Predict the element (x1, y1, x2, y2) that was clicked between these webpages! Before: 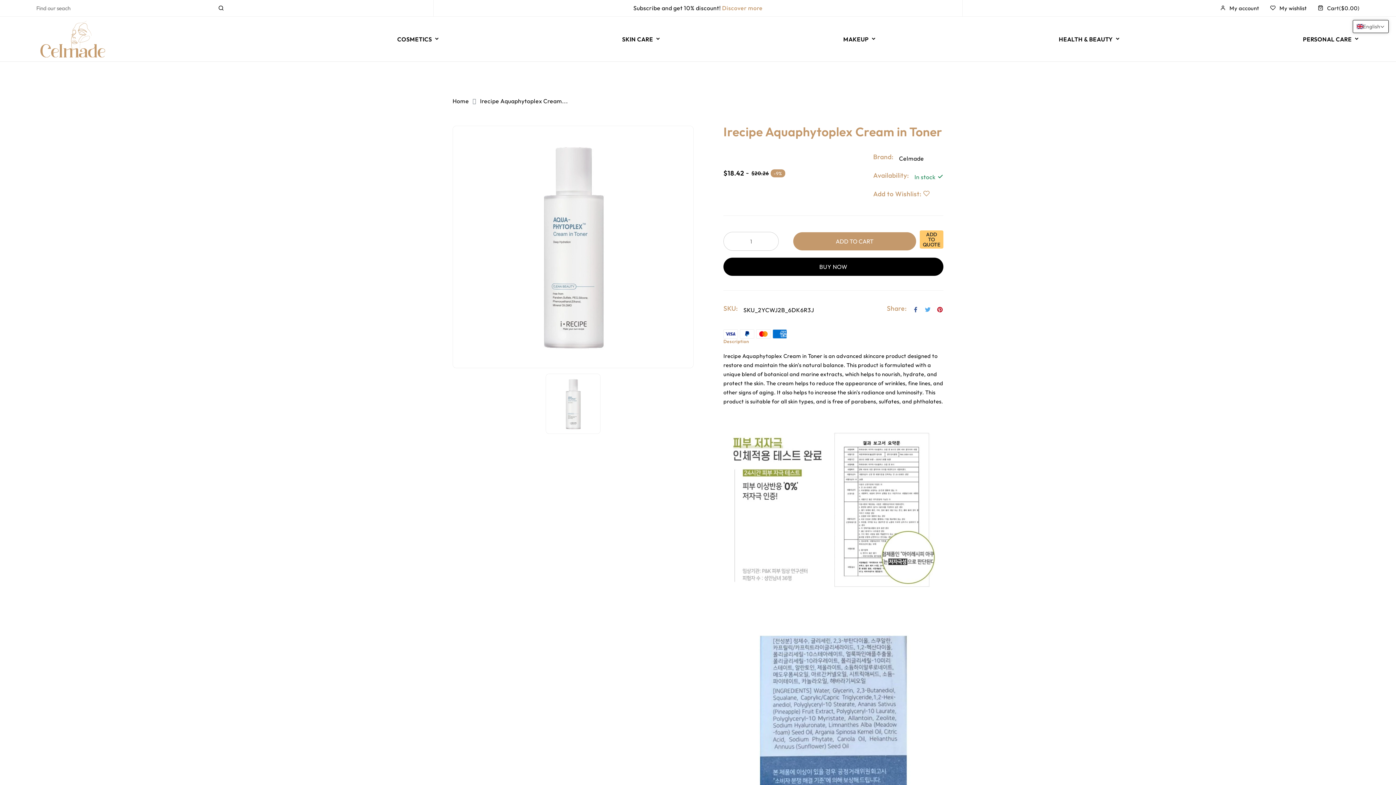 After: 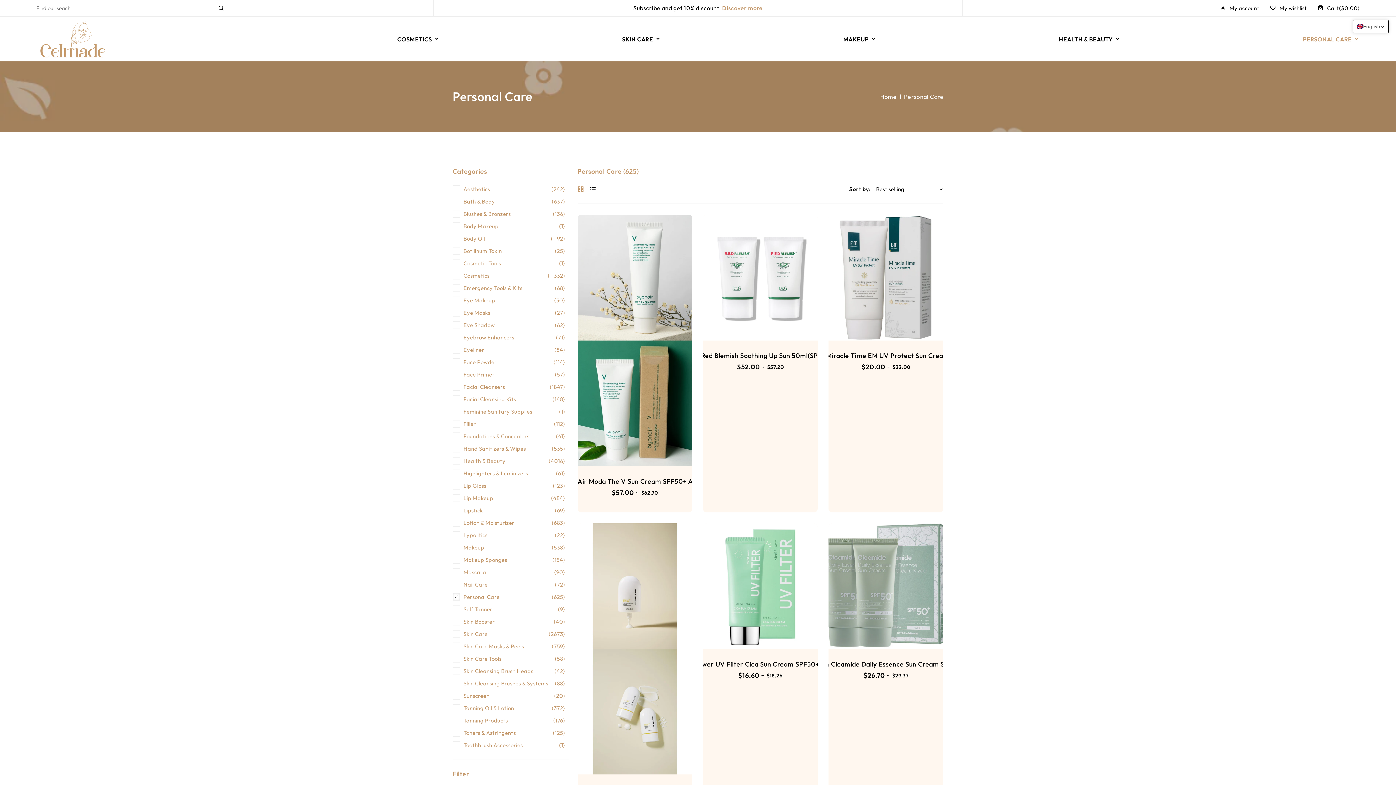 Action: label: PERSONAL CARE bbox: (1303, 16, 1359, 61)